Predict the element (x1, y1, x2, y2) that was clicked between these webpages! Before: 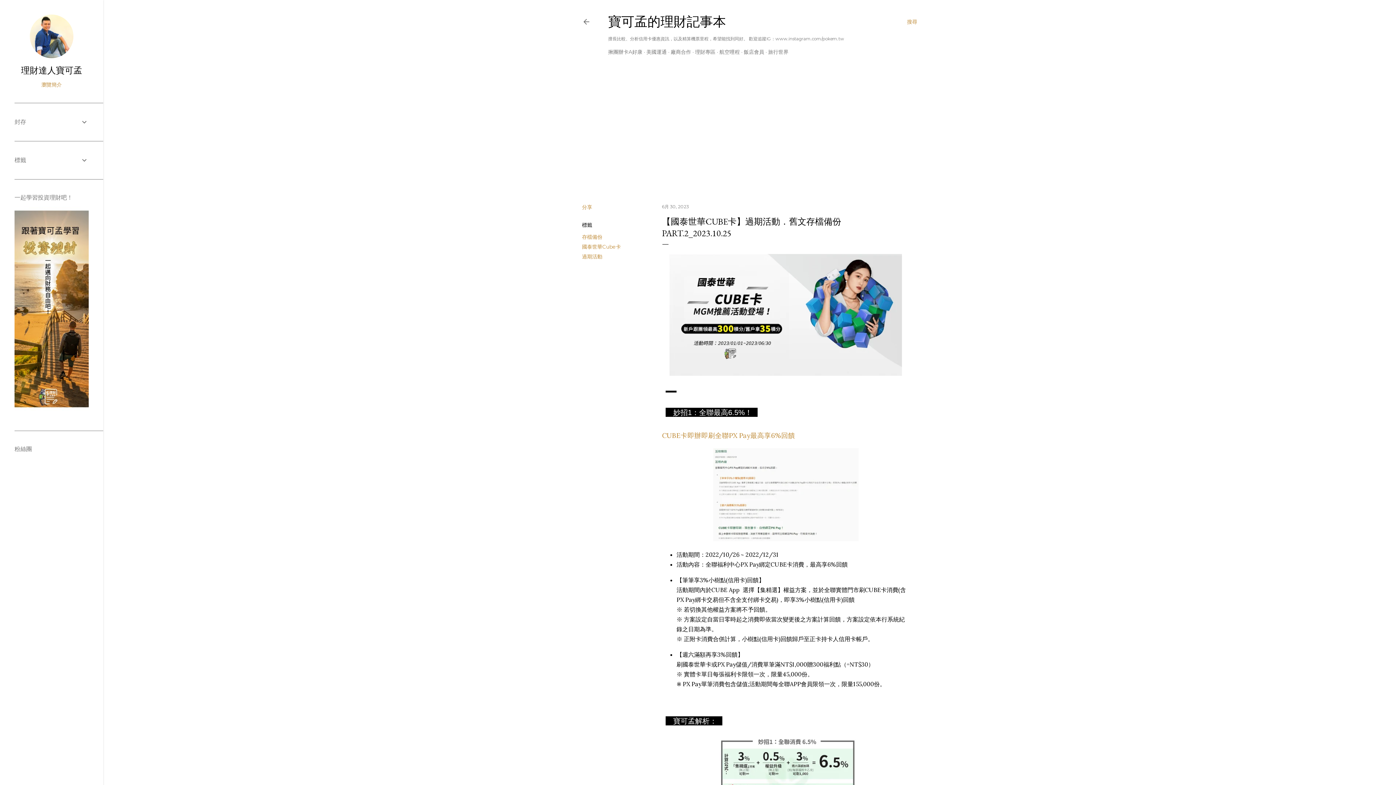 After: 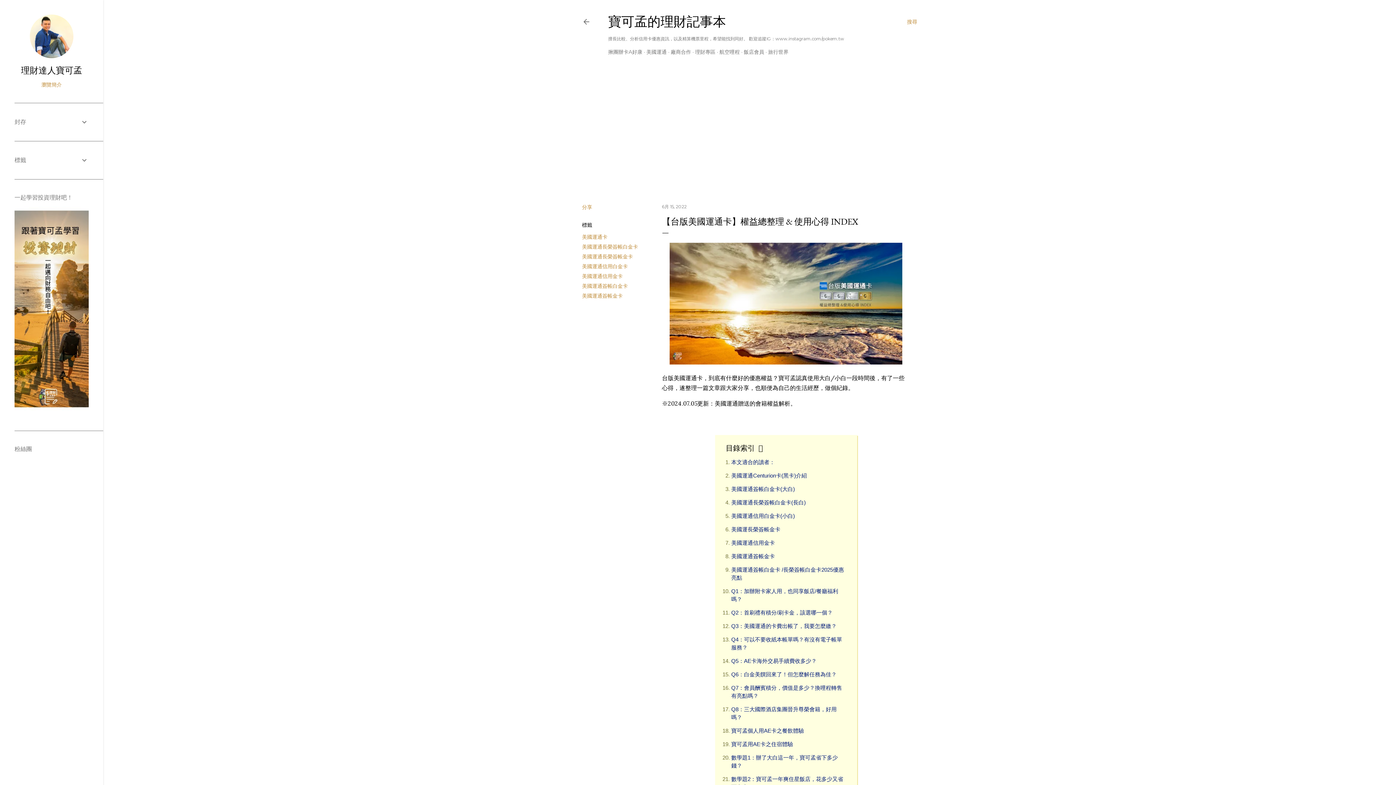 Action: label: 美國運通 bbox: (646, 48, 666, 55)